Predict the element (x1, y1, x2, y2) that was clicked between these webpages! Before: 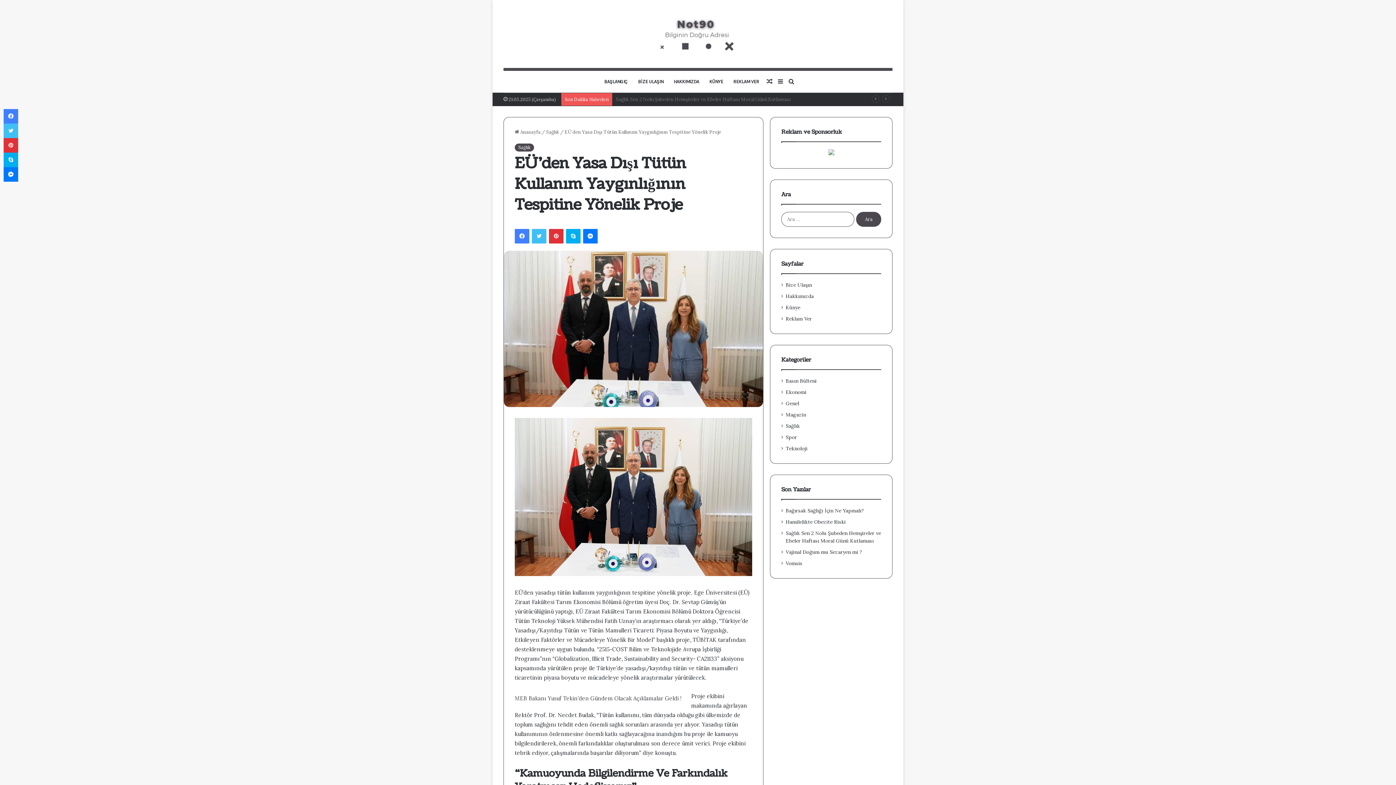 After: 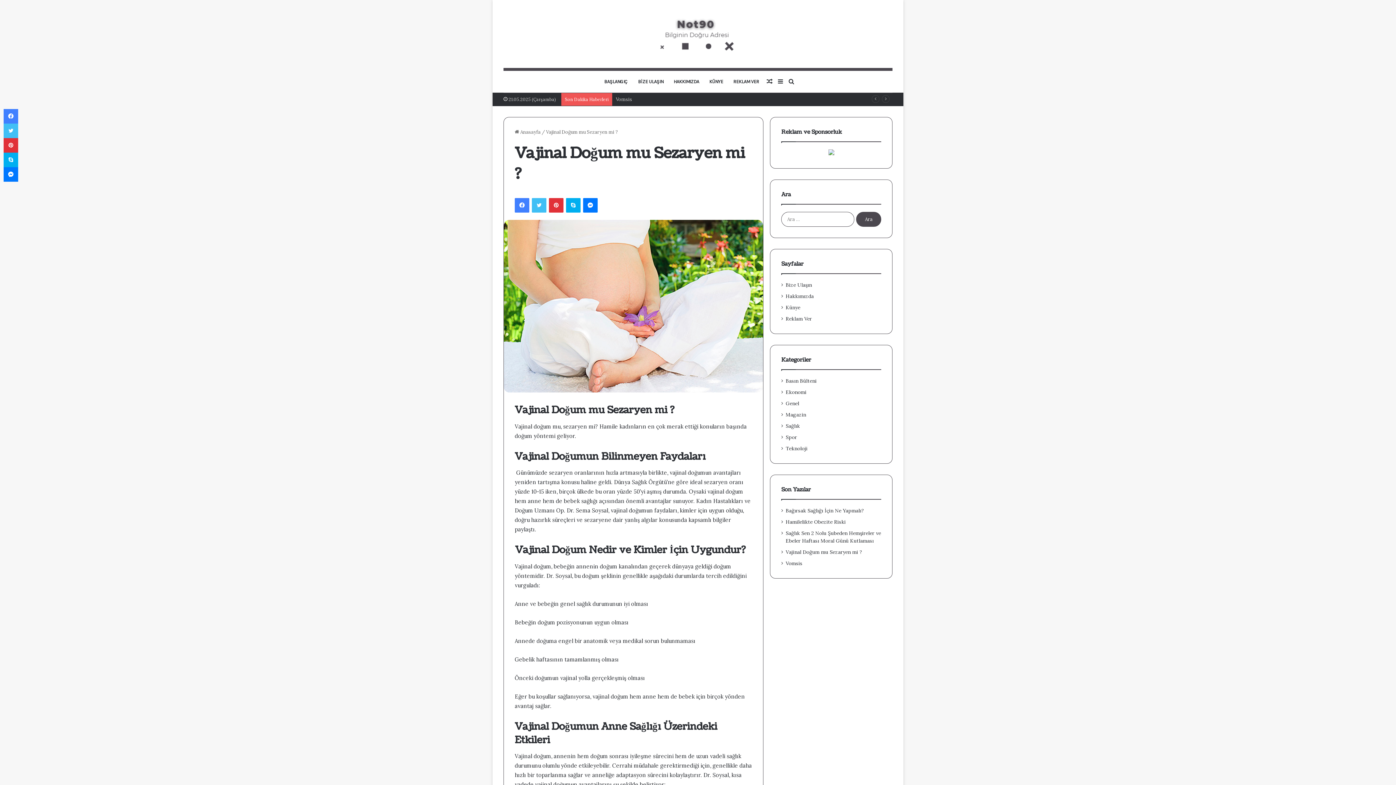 Action: bbox: (785, 549, 862, 555) label: Vajinal Doğum mu Sezaryen mi ?